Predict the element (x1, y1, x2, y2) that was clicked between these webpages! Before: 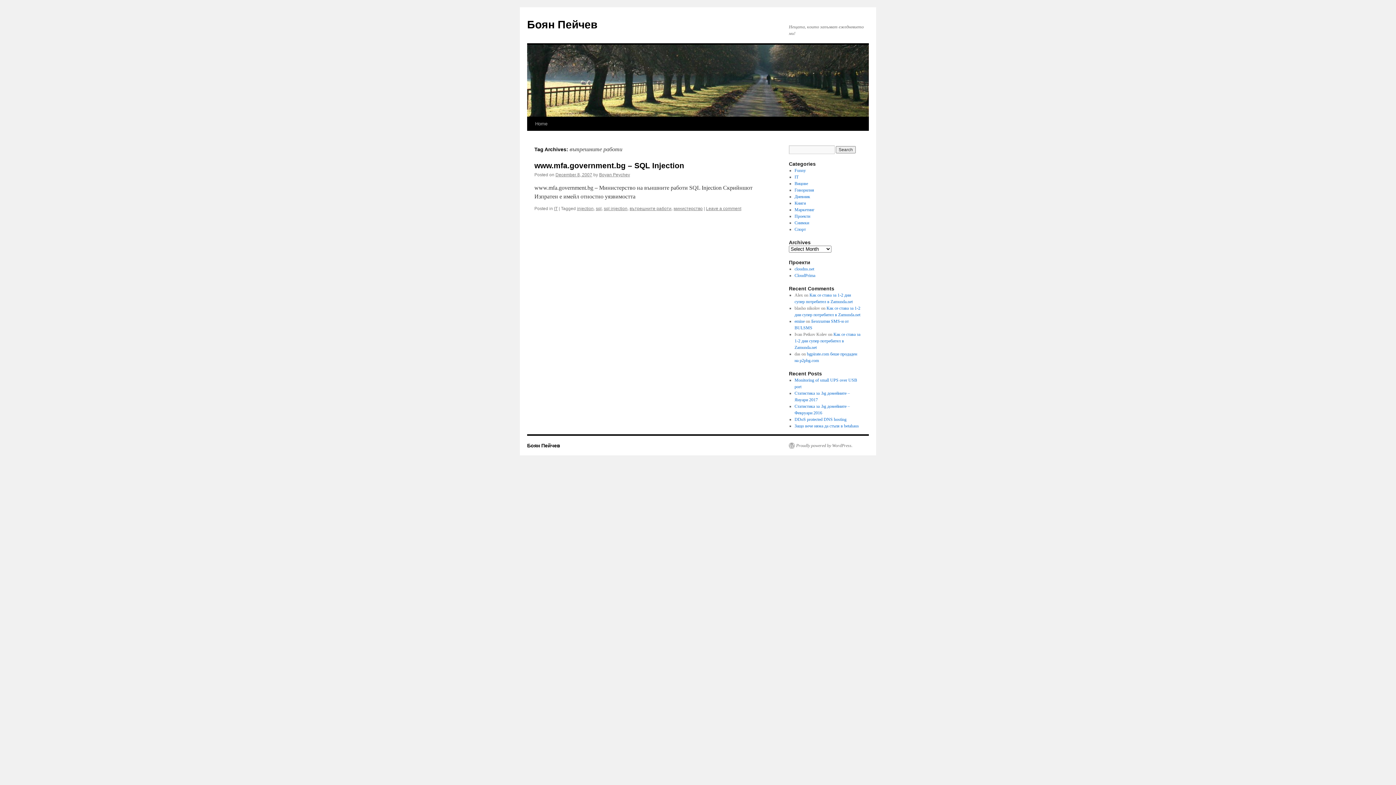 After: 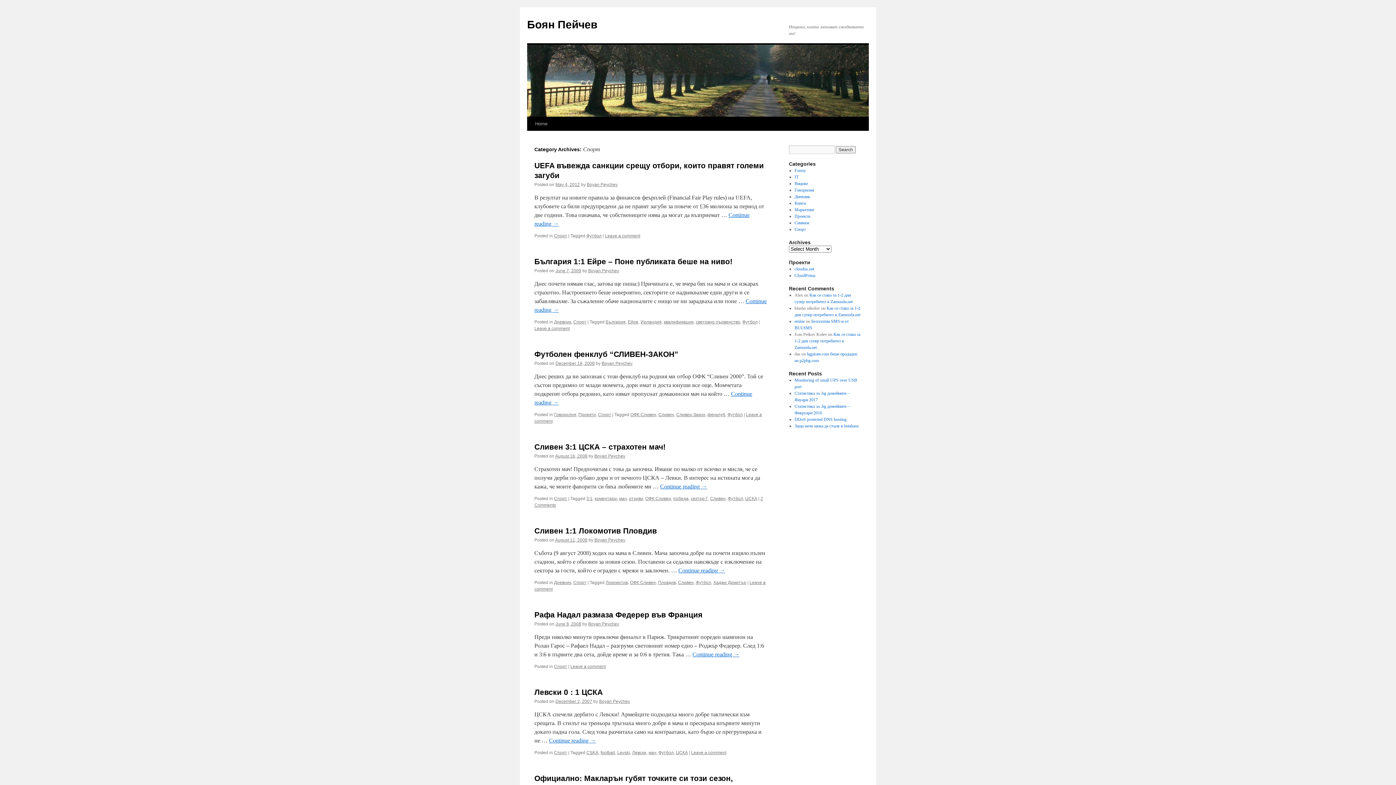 Action: bbox: (794, 226, 806, 232) label: Спорт